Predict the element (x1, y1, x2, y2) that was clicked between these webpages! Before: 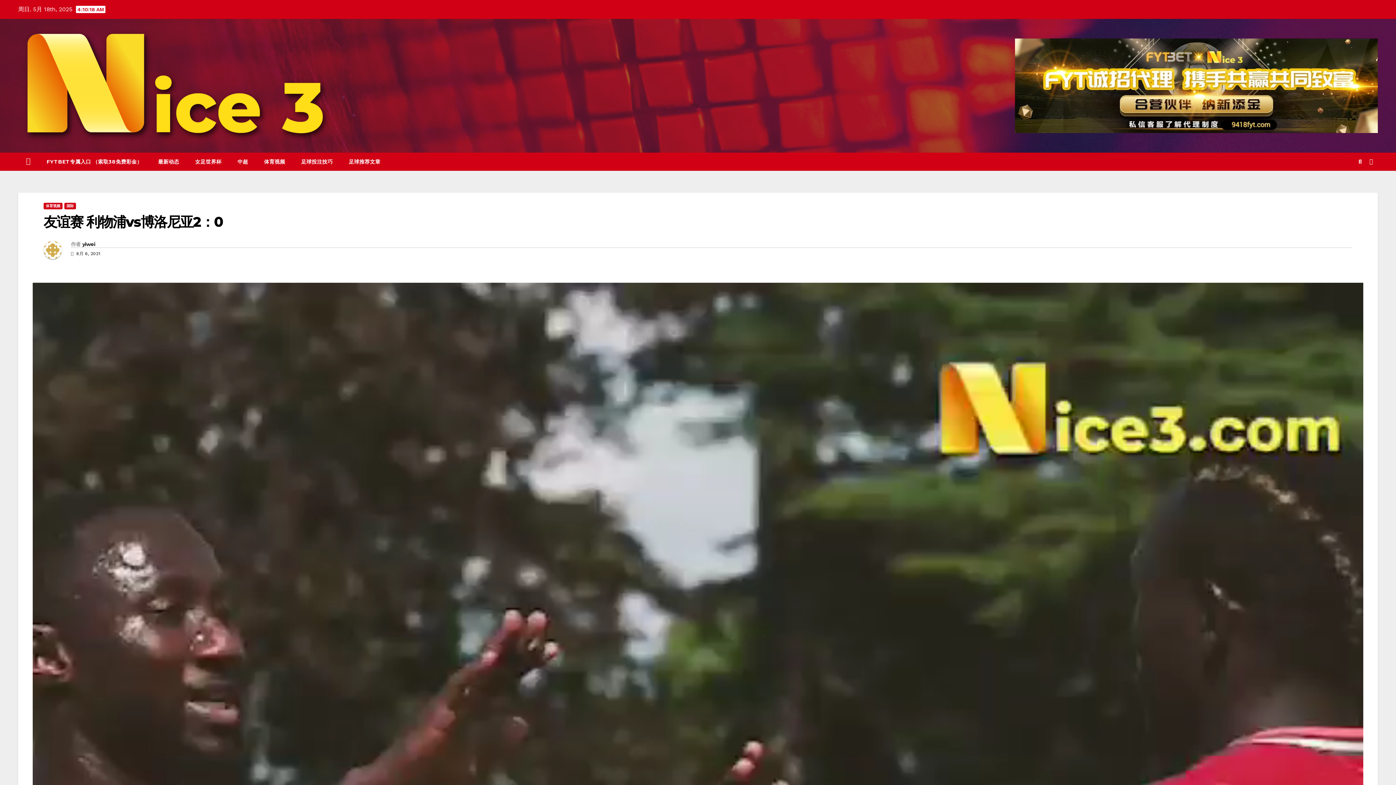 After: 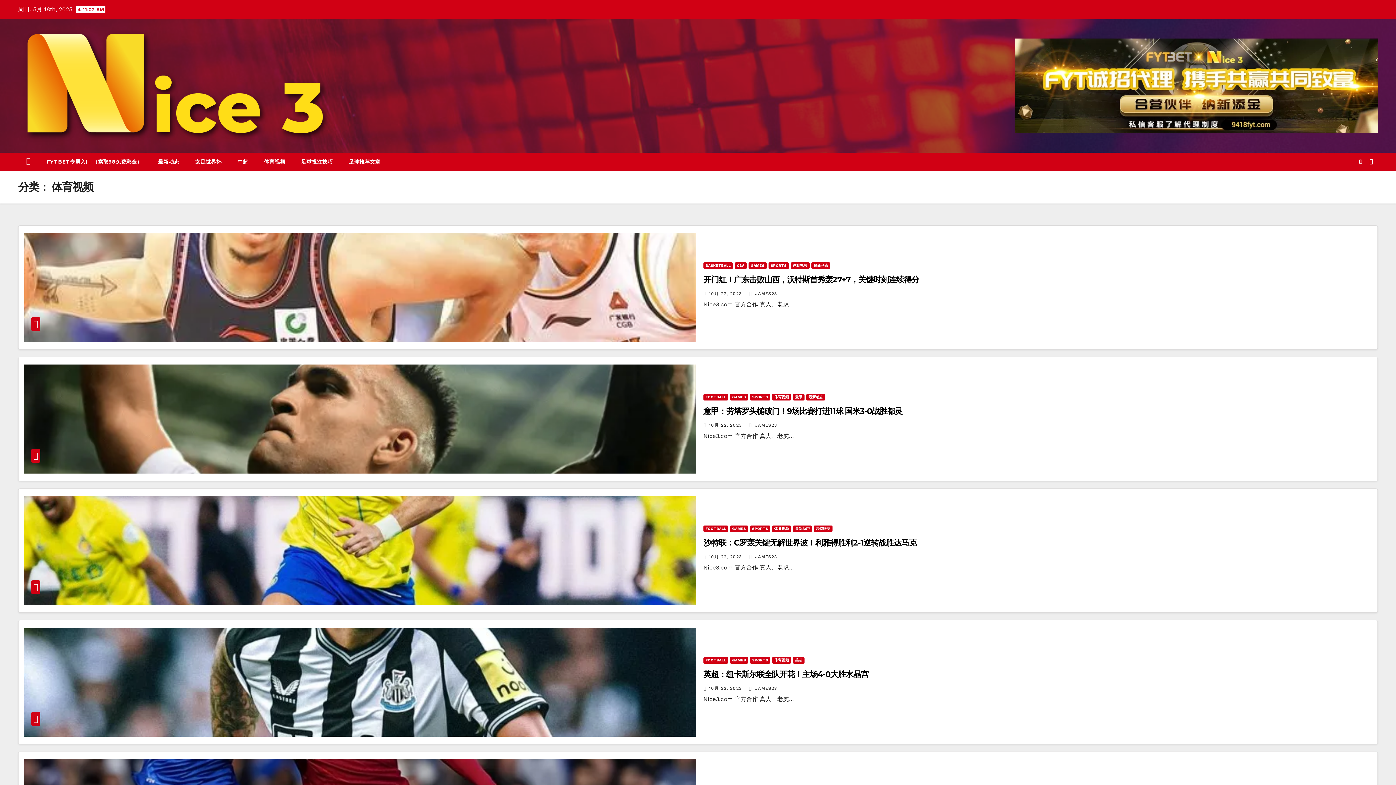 Action: label: 体育视频 bbox: (256, 152, 293, 170)